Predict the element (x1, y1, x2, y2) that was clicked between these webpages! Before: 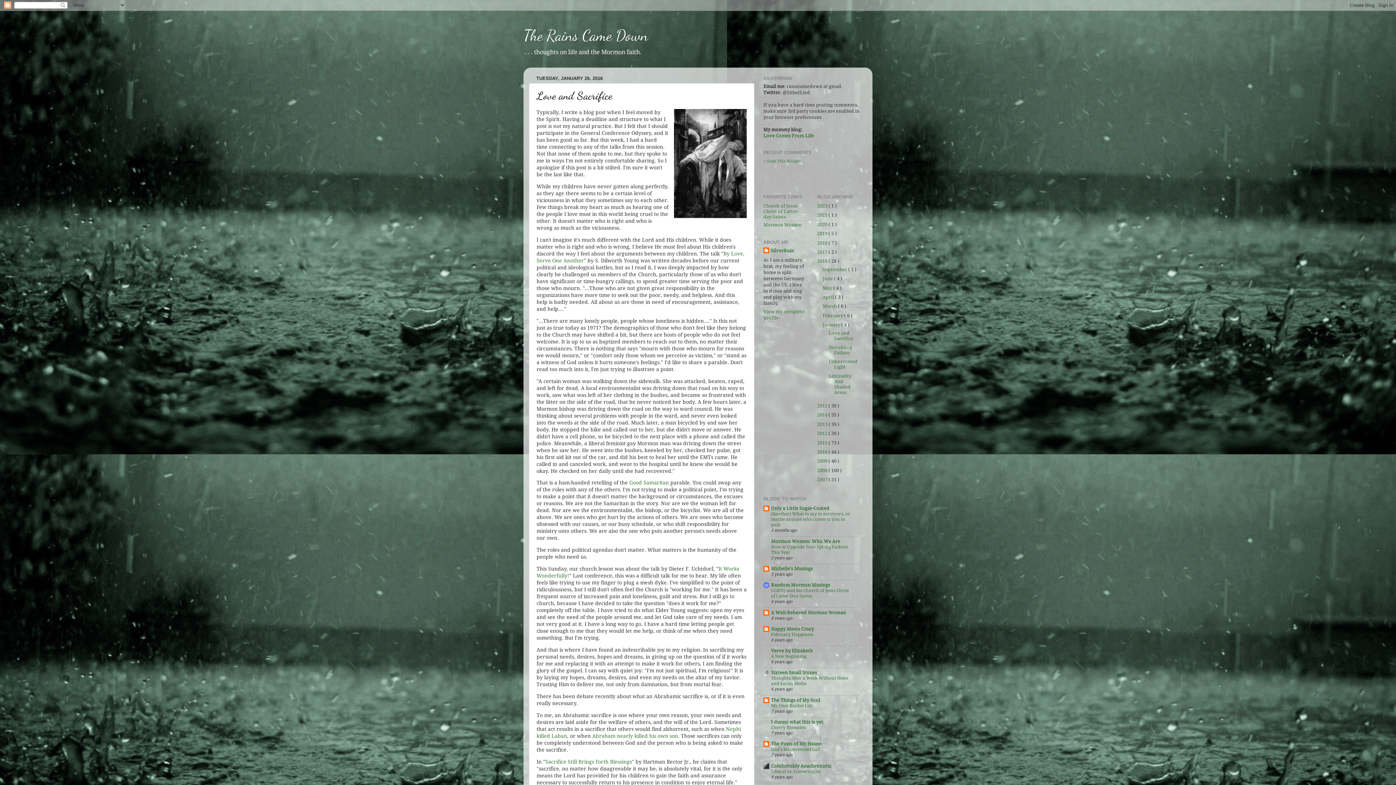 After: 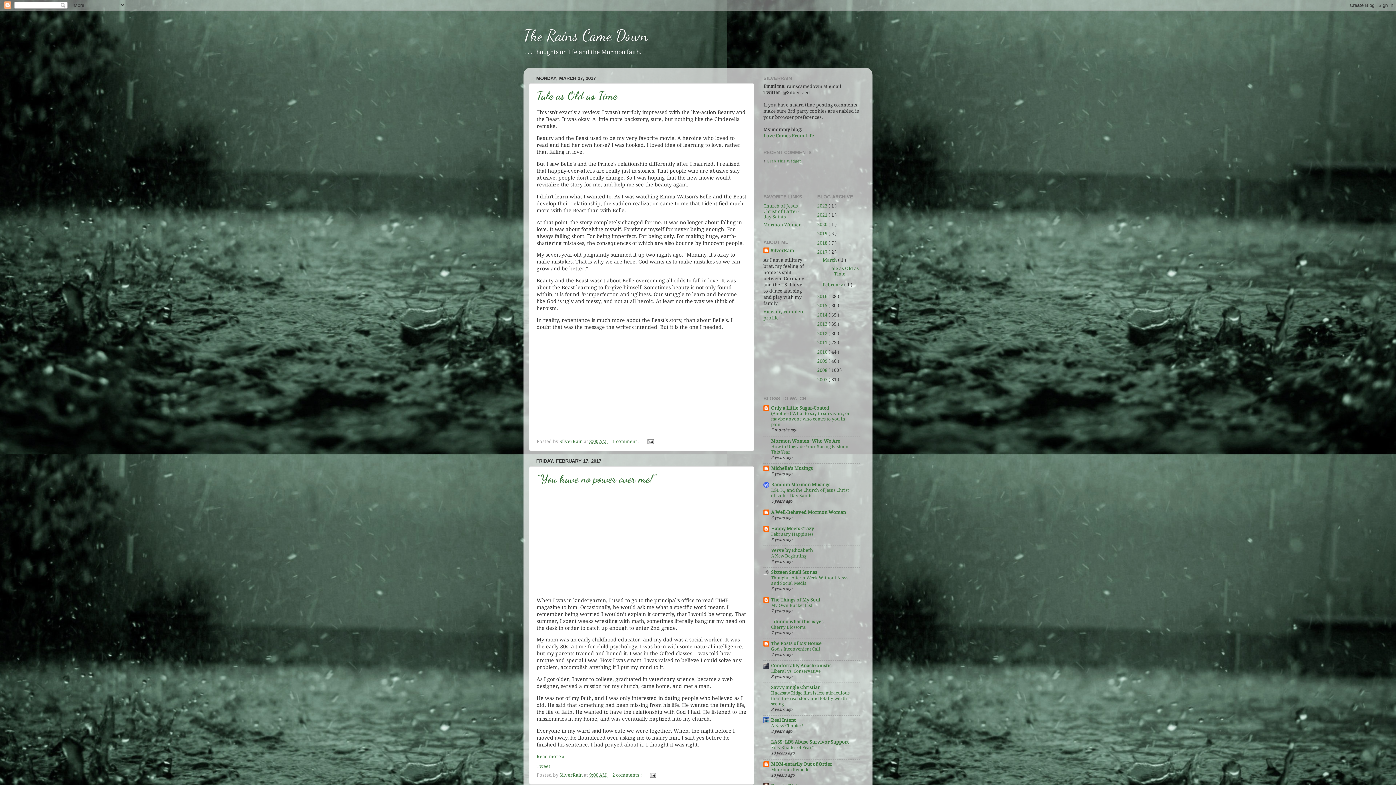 Action: label: 2017  bbox: (817, 249, 828, 254)